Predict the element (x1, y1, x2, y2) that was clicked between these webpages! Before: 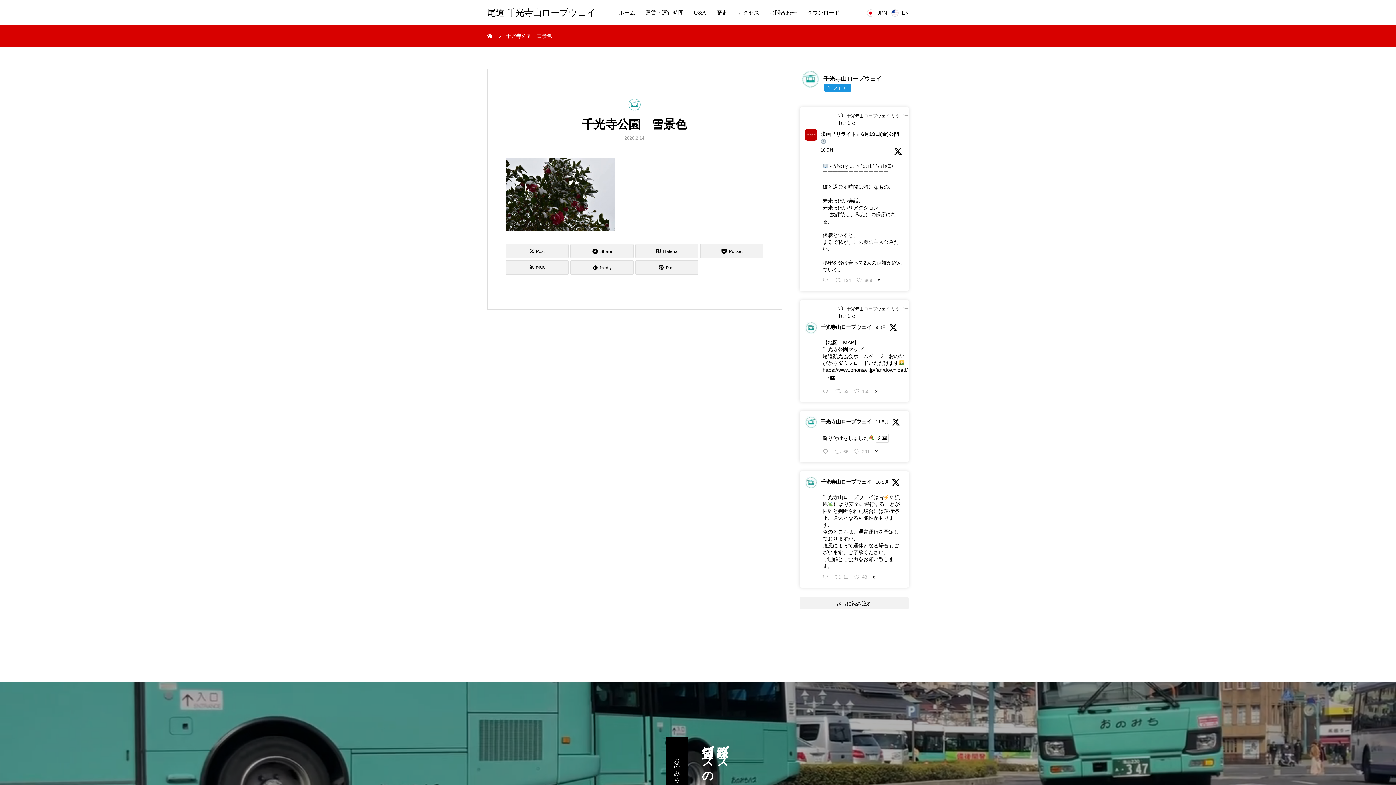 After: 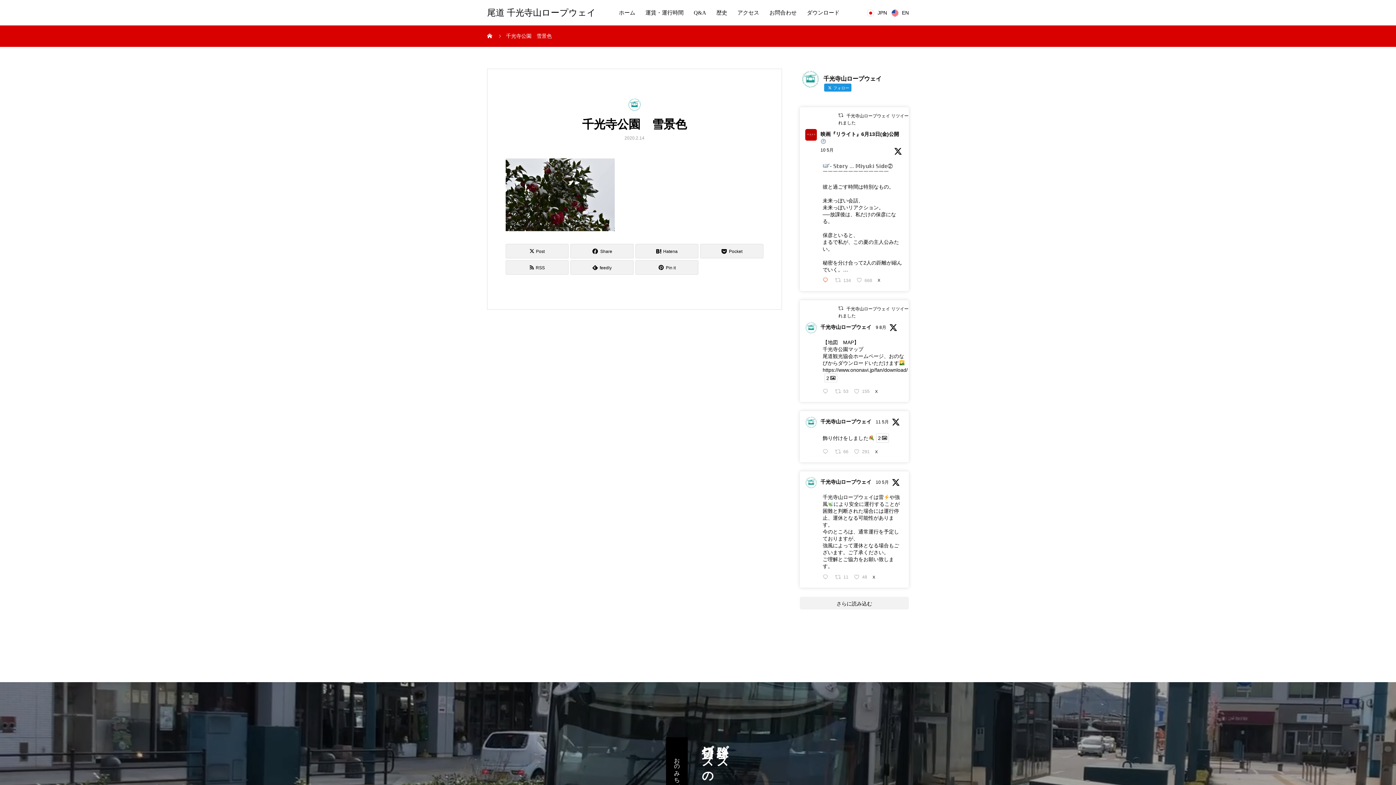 Action: bbox: (821, 276, 833, 285) label:  Twitter で返信 1921037478066352456